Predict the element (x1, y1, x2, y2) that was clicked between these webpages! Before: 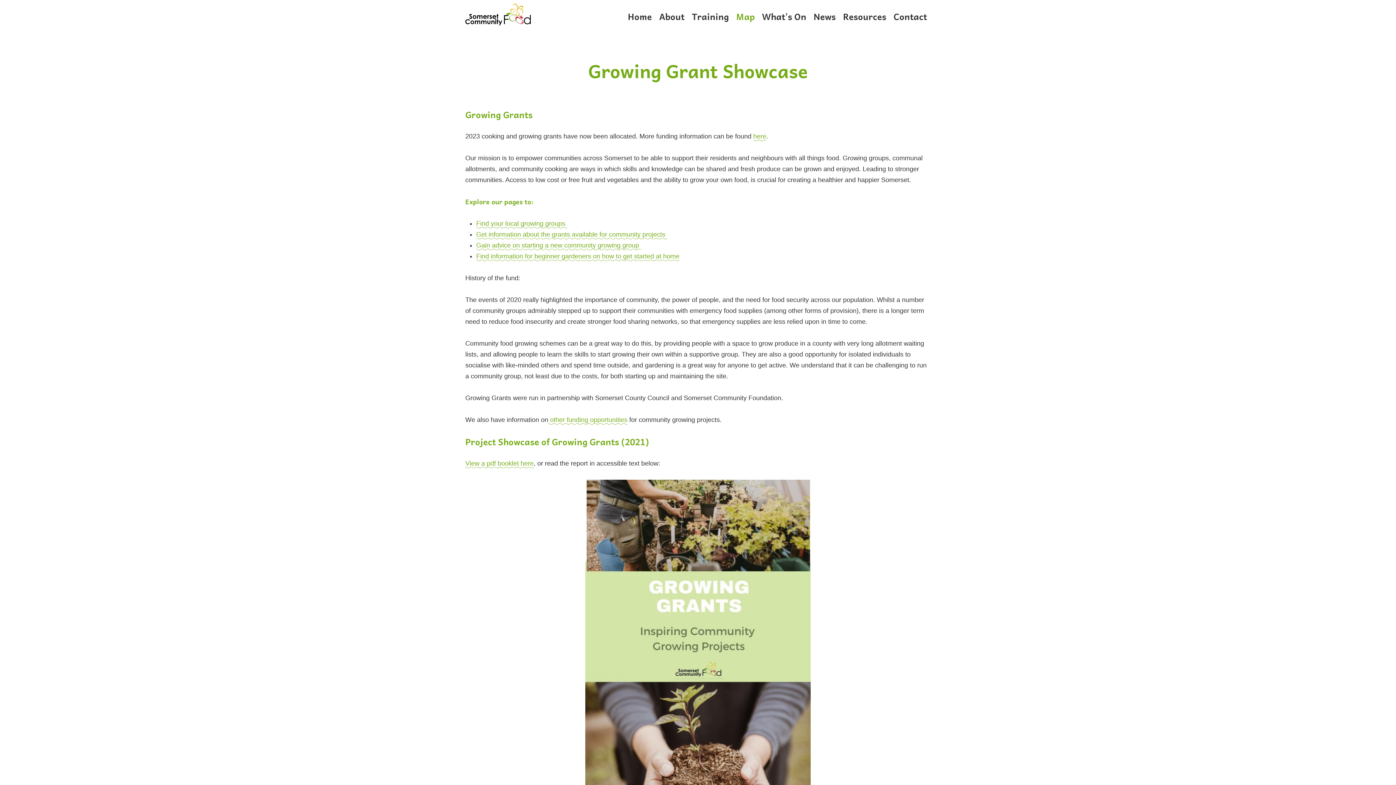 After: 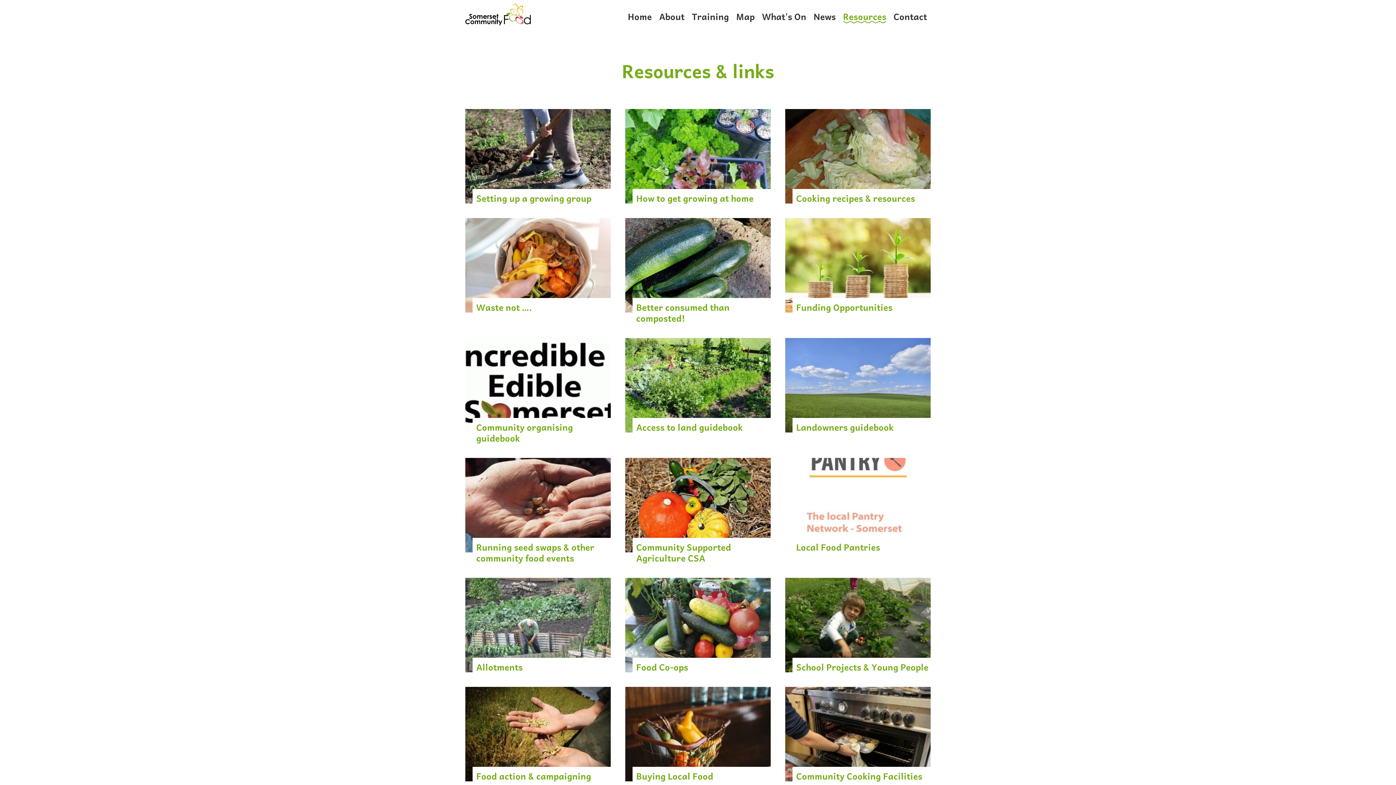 Action: bbox: (839, 9, 890, 23) label: Resources